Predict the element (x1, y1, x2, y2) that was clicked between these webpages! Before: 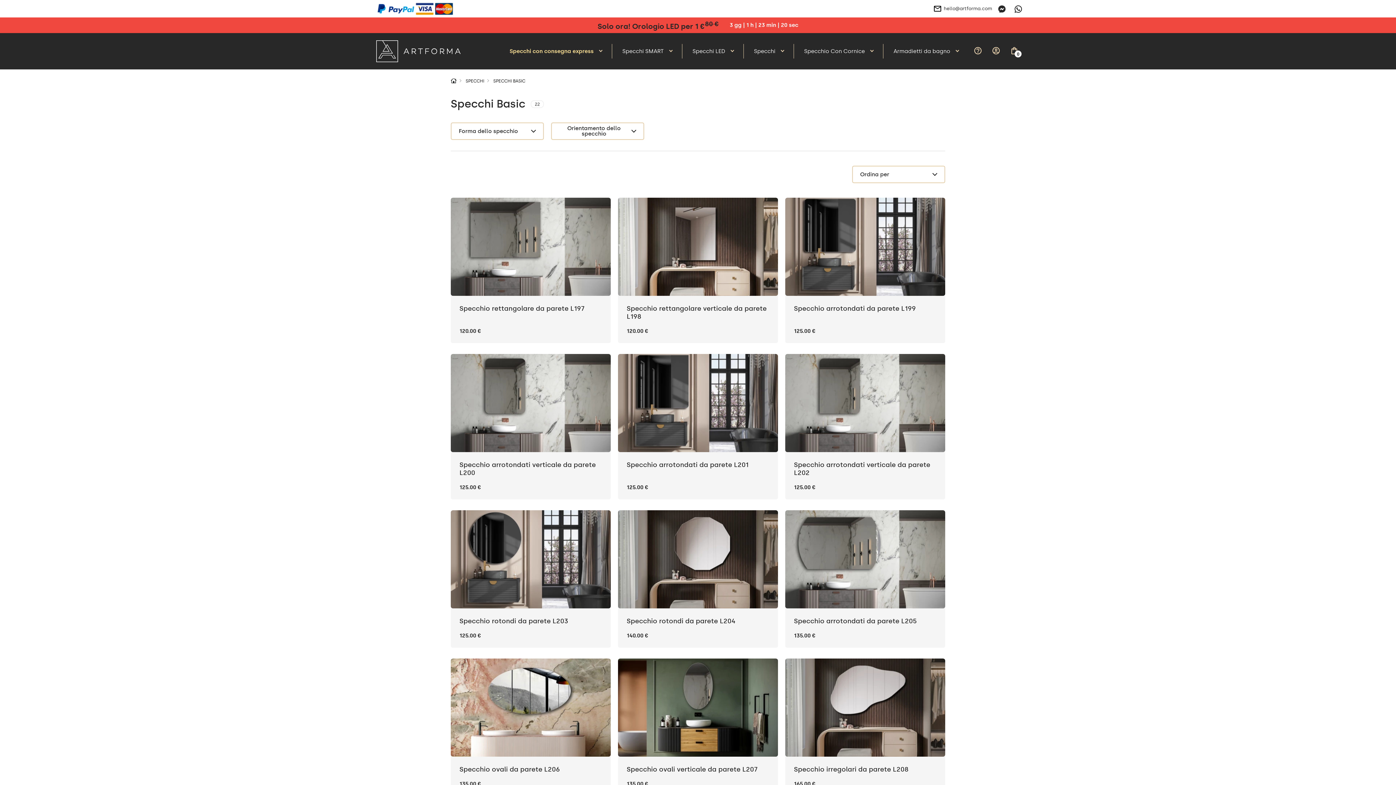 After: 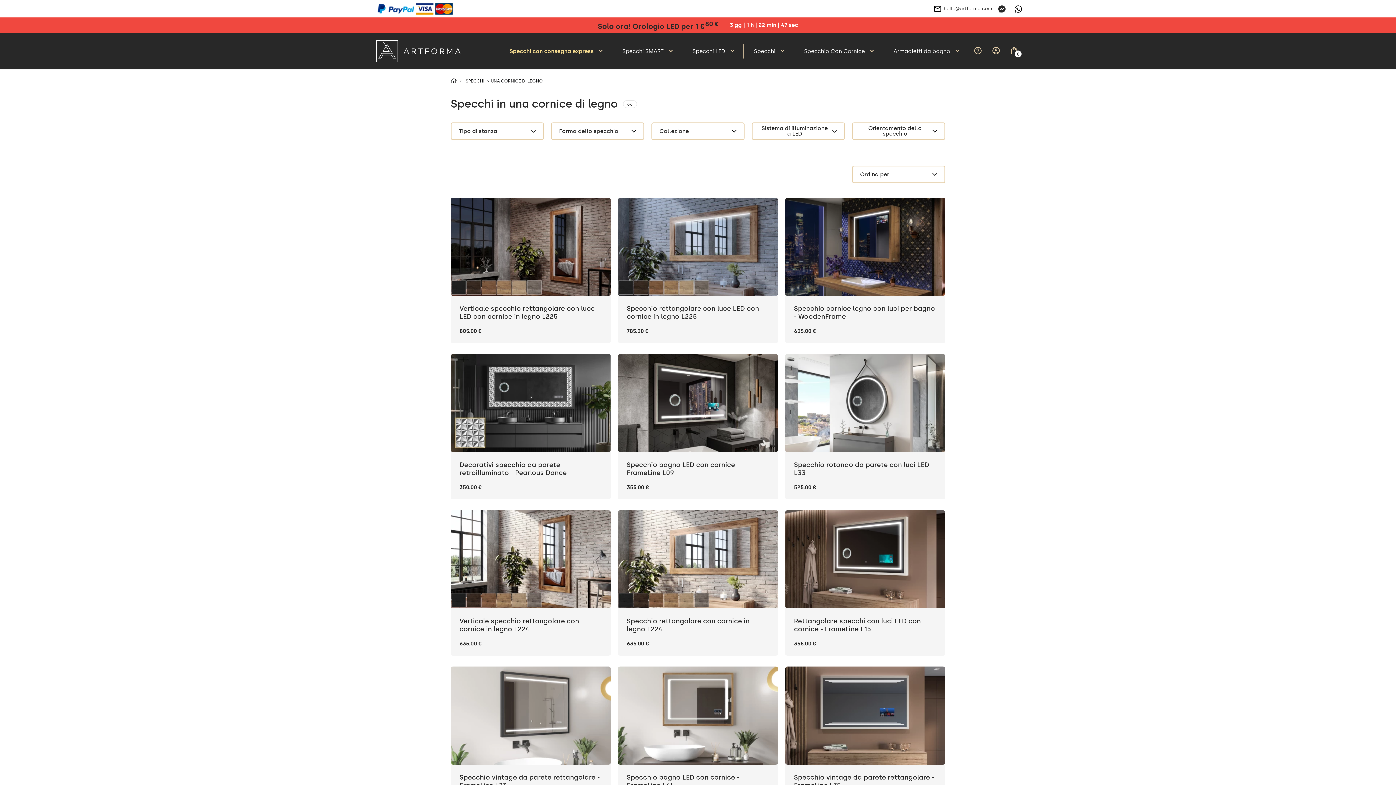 Action: label: Specchio Con Cornice  bbox: (794, 32, 883, 69)